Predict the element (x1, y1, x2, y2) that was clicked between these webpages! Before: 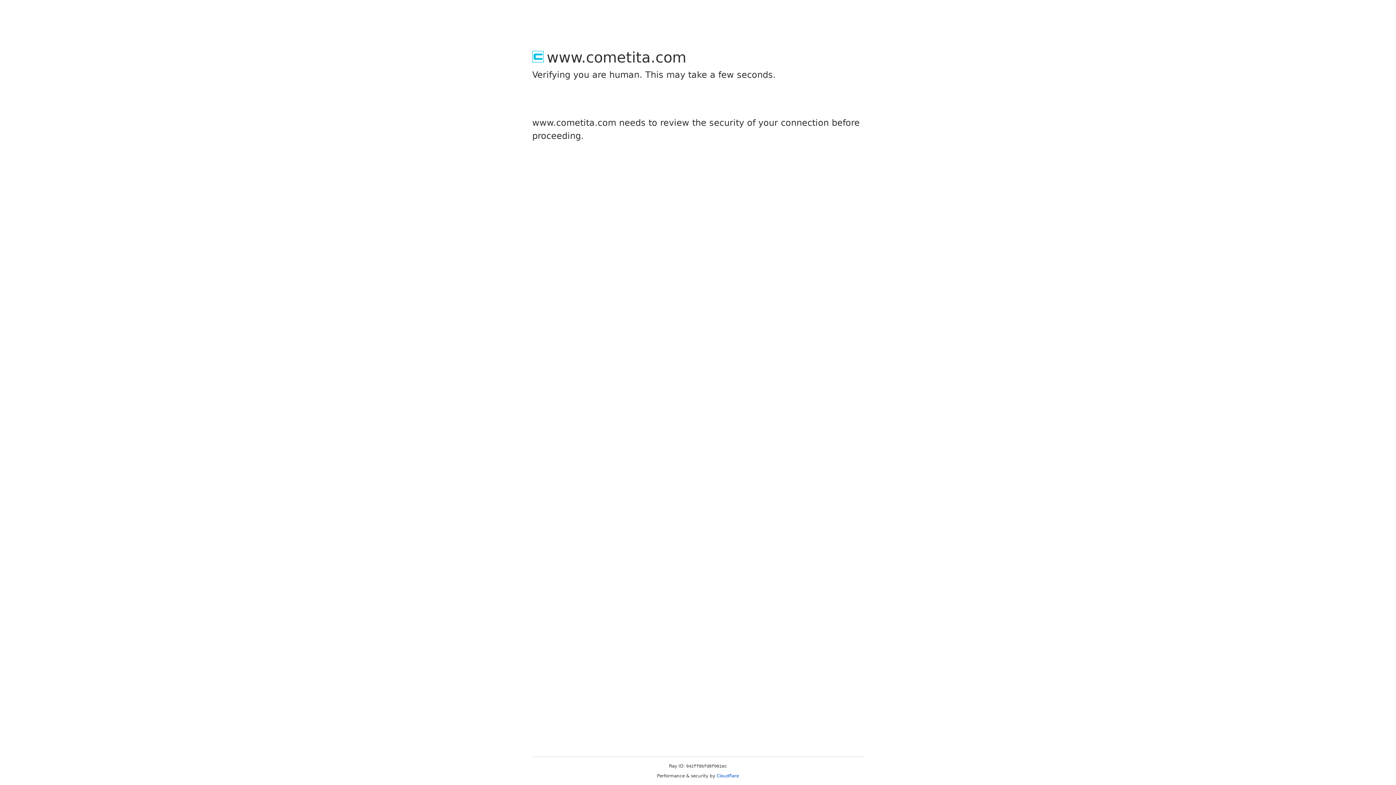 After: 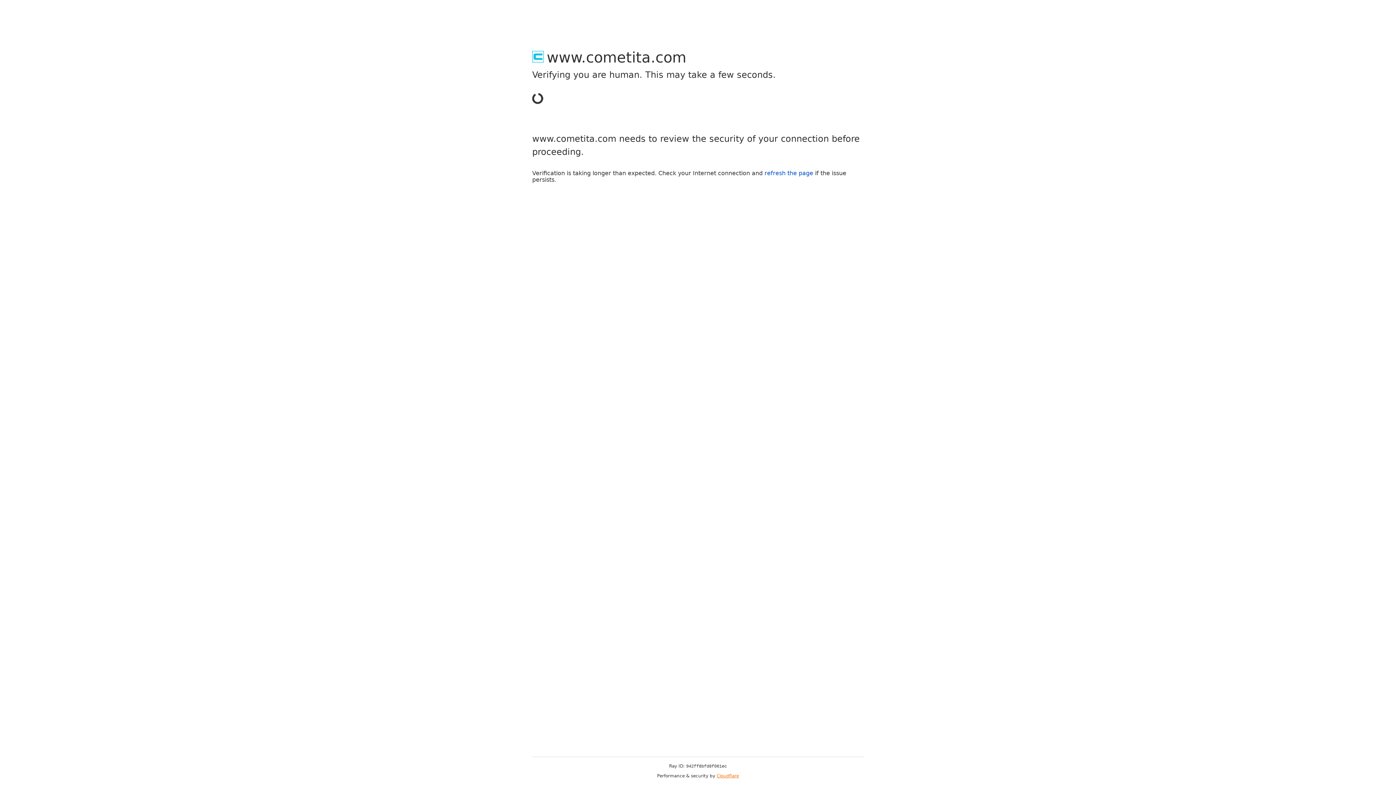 Action: bbox: (716, 773, 739, 778) label: Cloudflare